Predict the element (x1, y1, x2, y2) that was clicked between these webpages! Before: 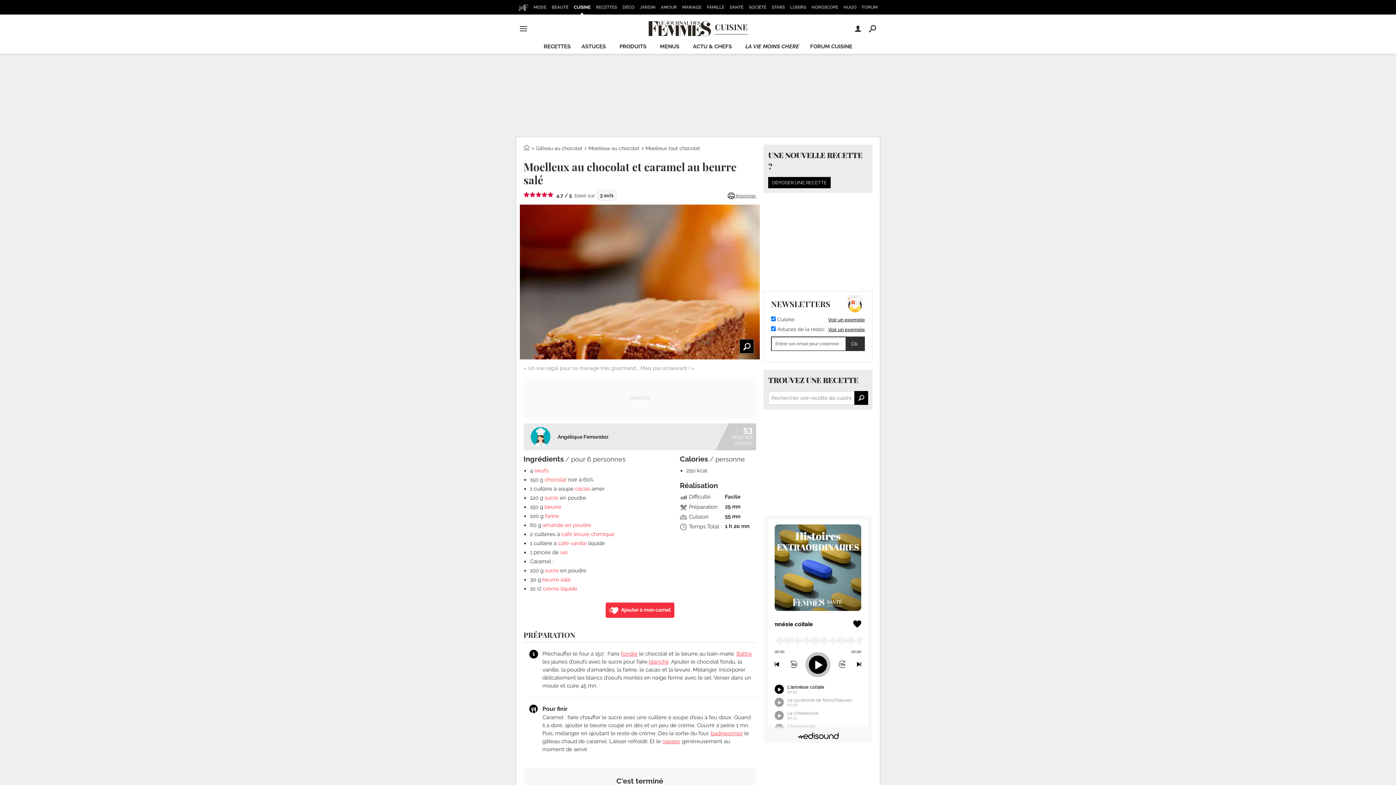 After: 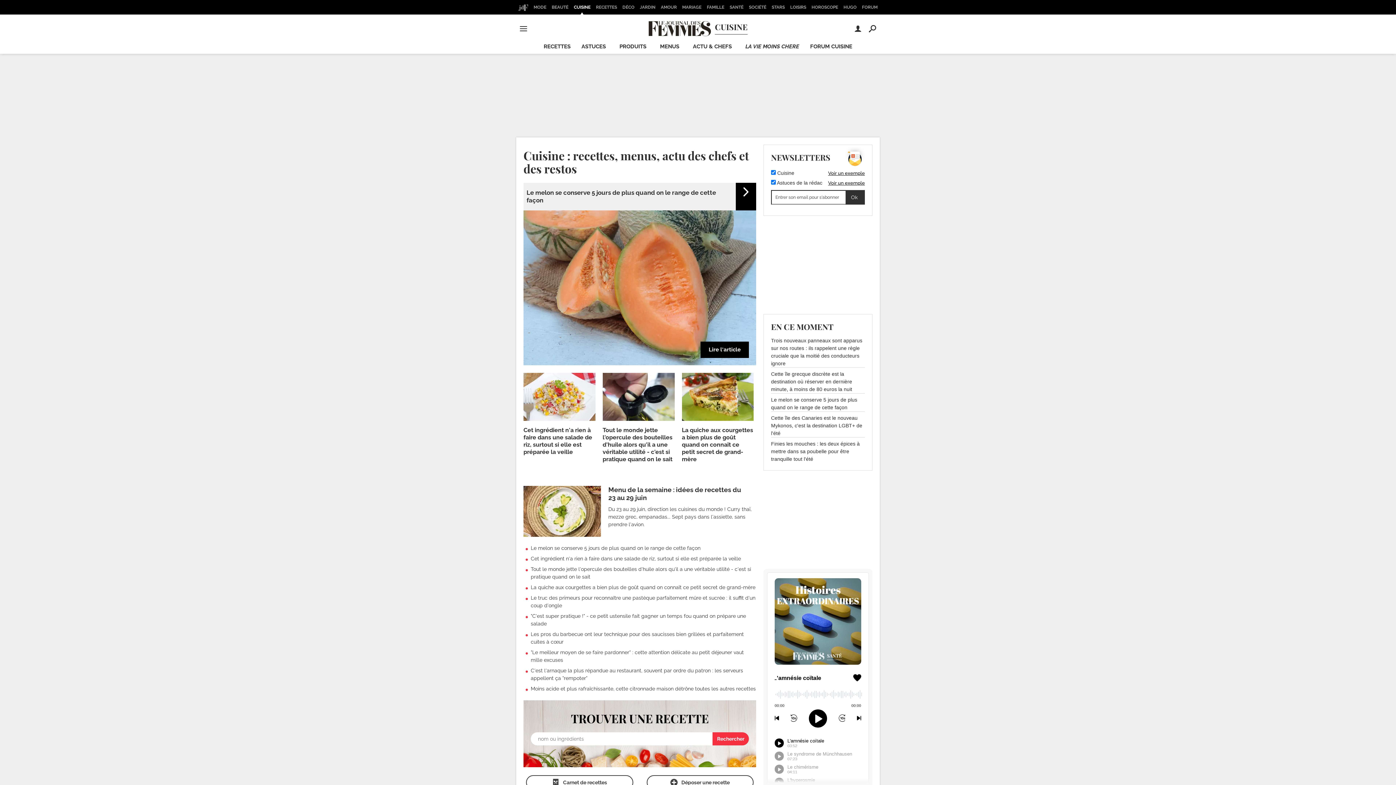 Action: label: CUISINE bbox: (571, 0, 592, 14)